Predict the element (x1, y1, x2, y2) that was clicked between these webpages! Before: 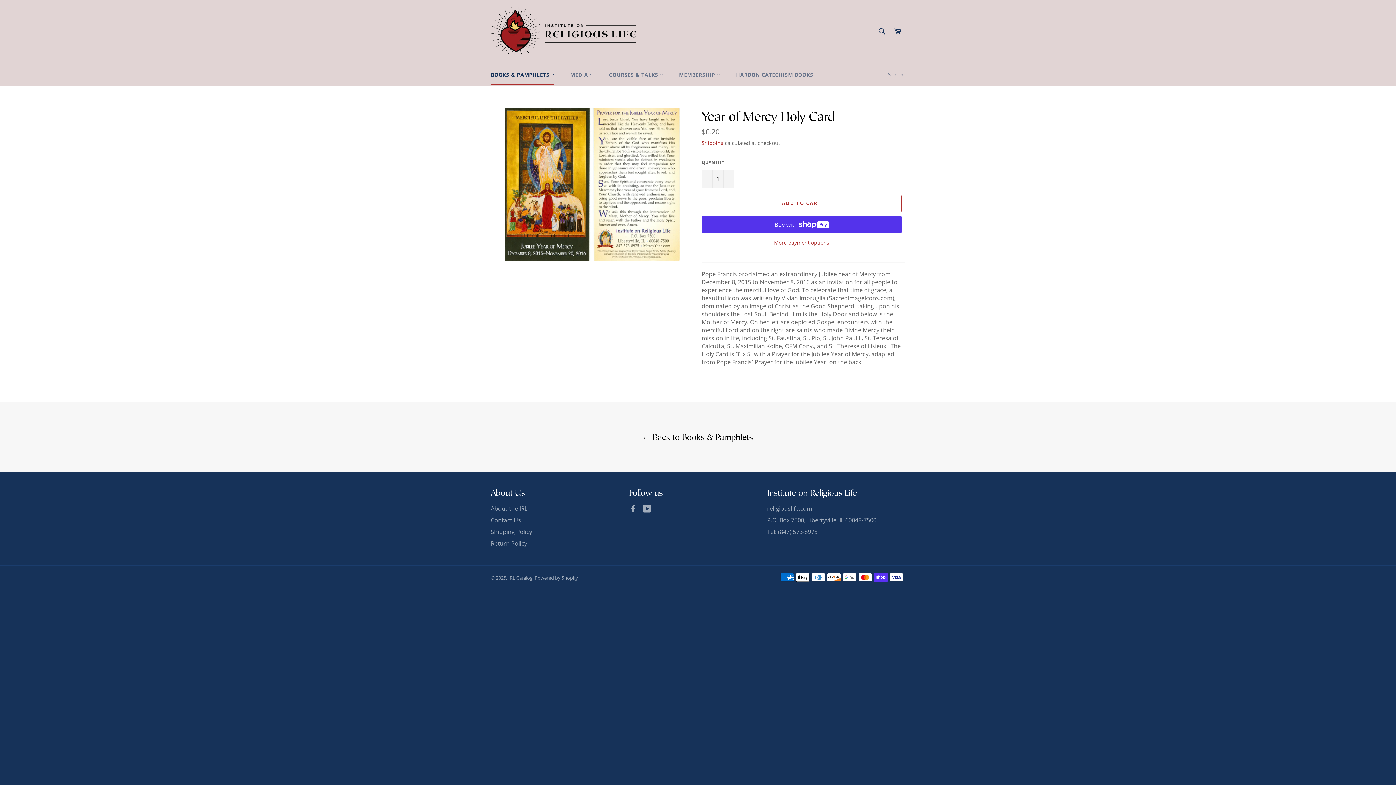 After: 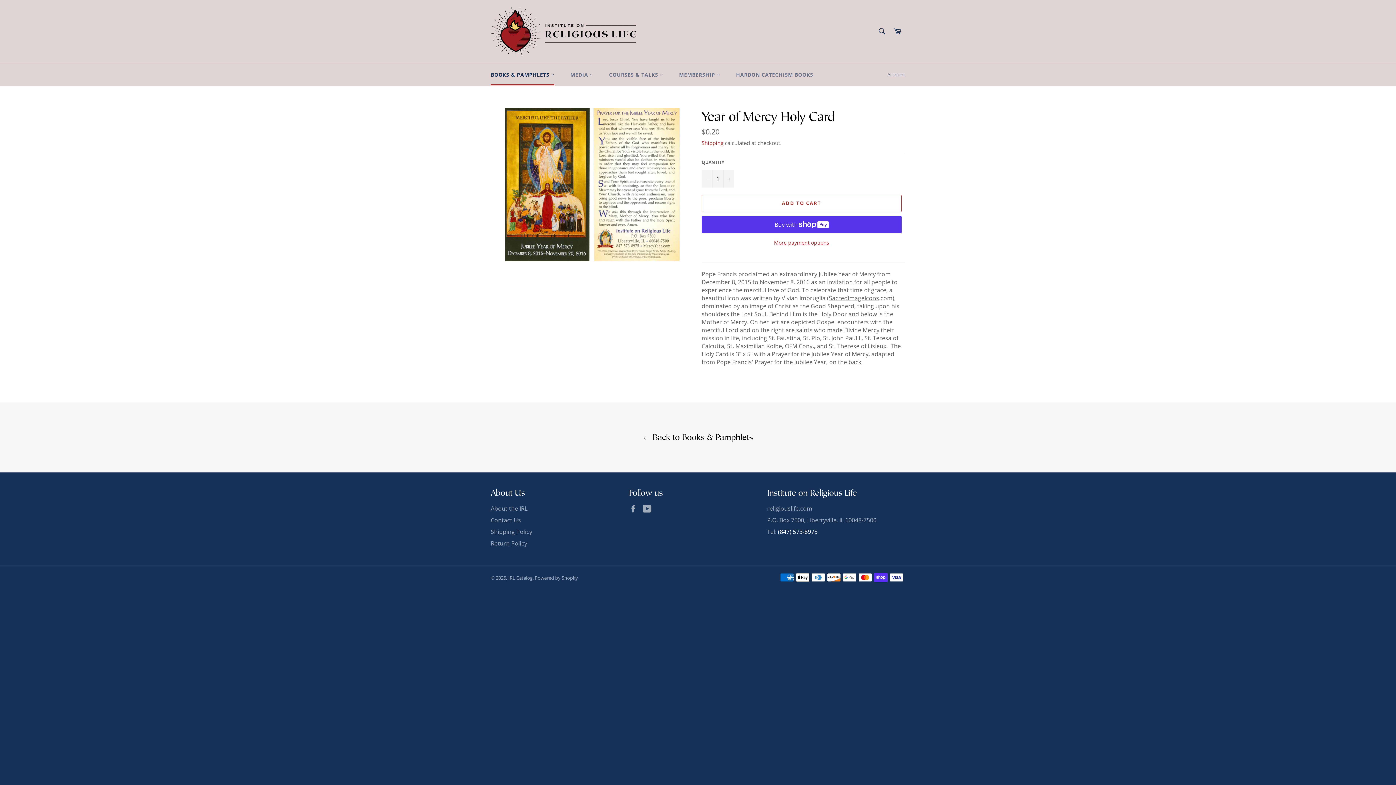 Action: label: (847) 573-8975 bbox: (778, 527, 817, 535)